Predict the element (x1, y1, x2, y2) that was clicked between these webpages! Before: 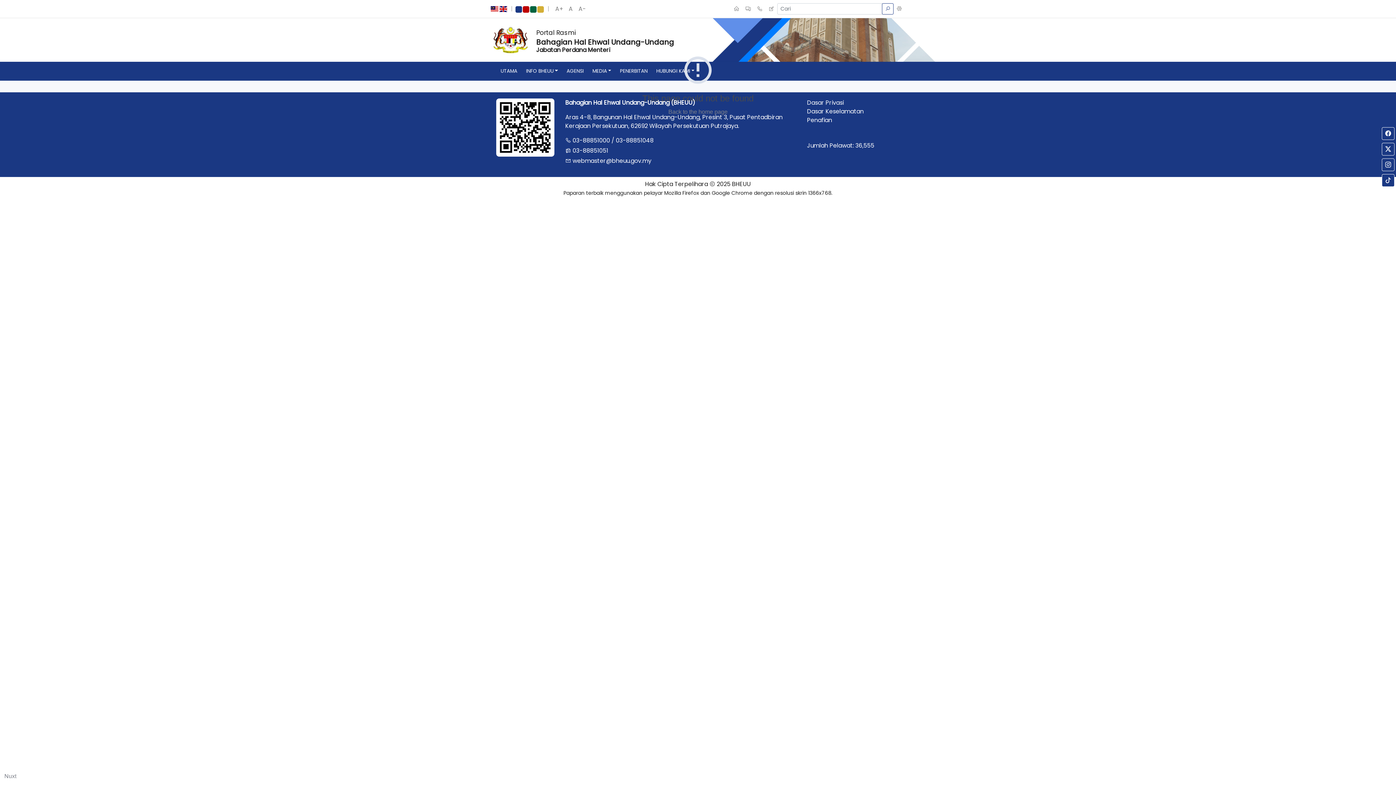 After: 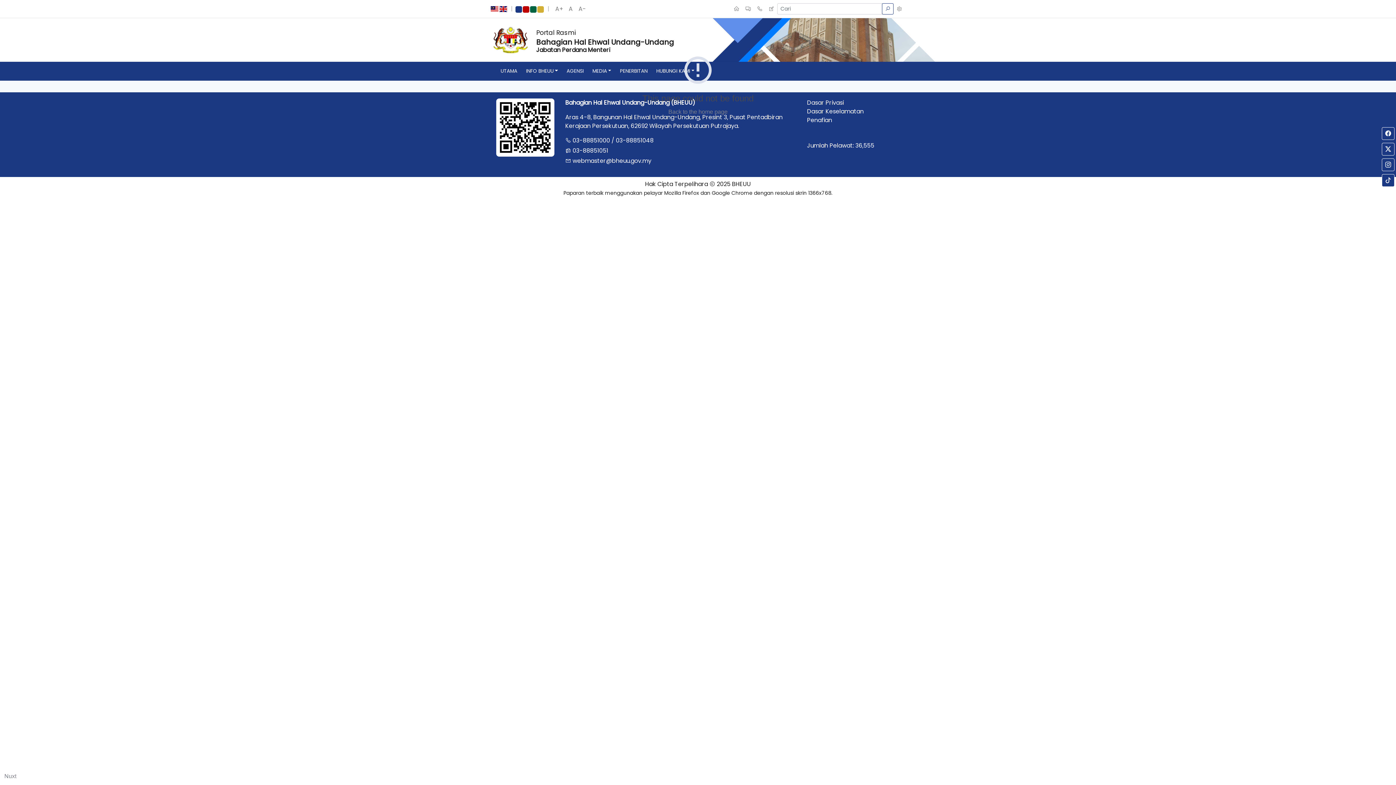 Action: bbox: (1386, 158, 1390, 171)